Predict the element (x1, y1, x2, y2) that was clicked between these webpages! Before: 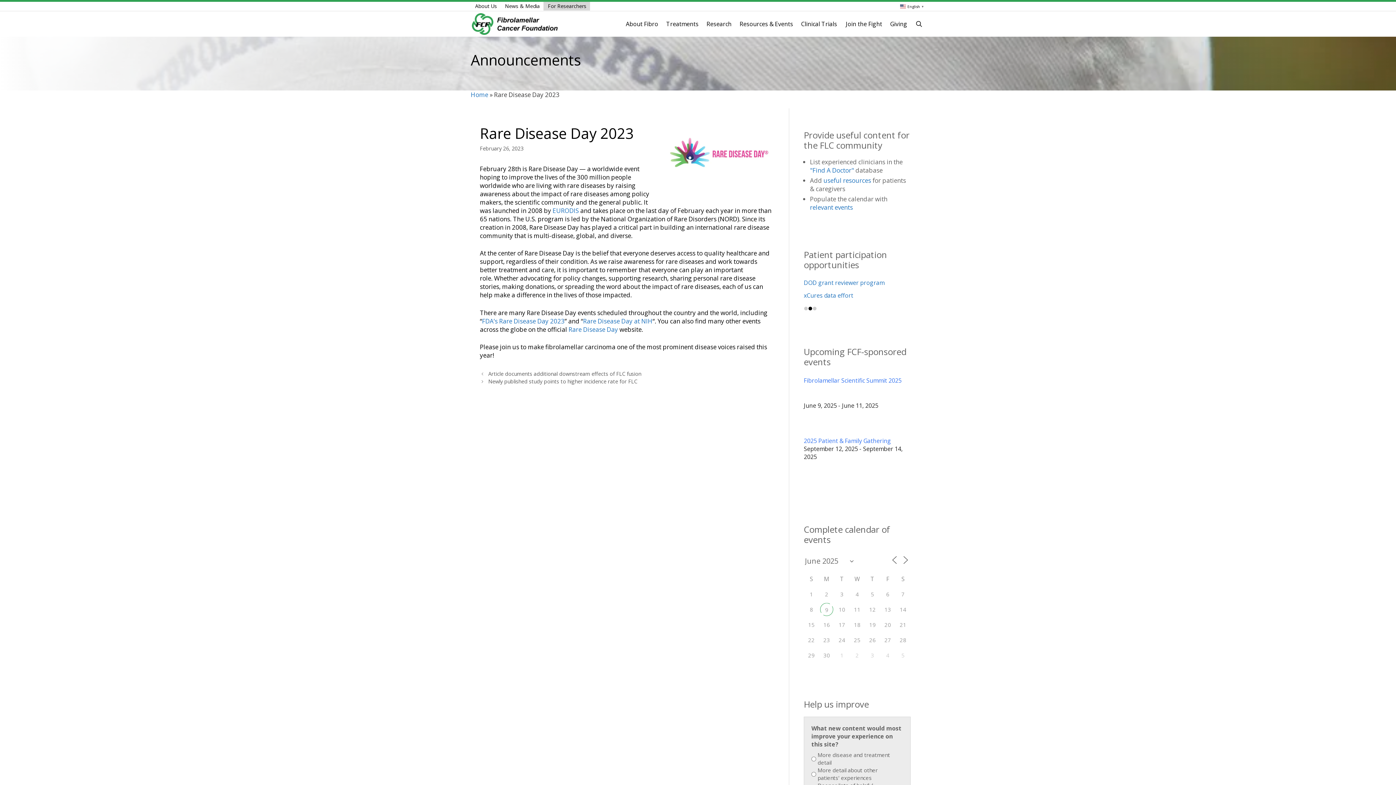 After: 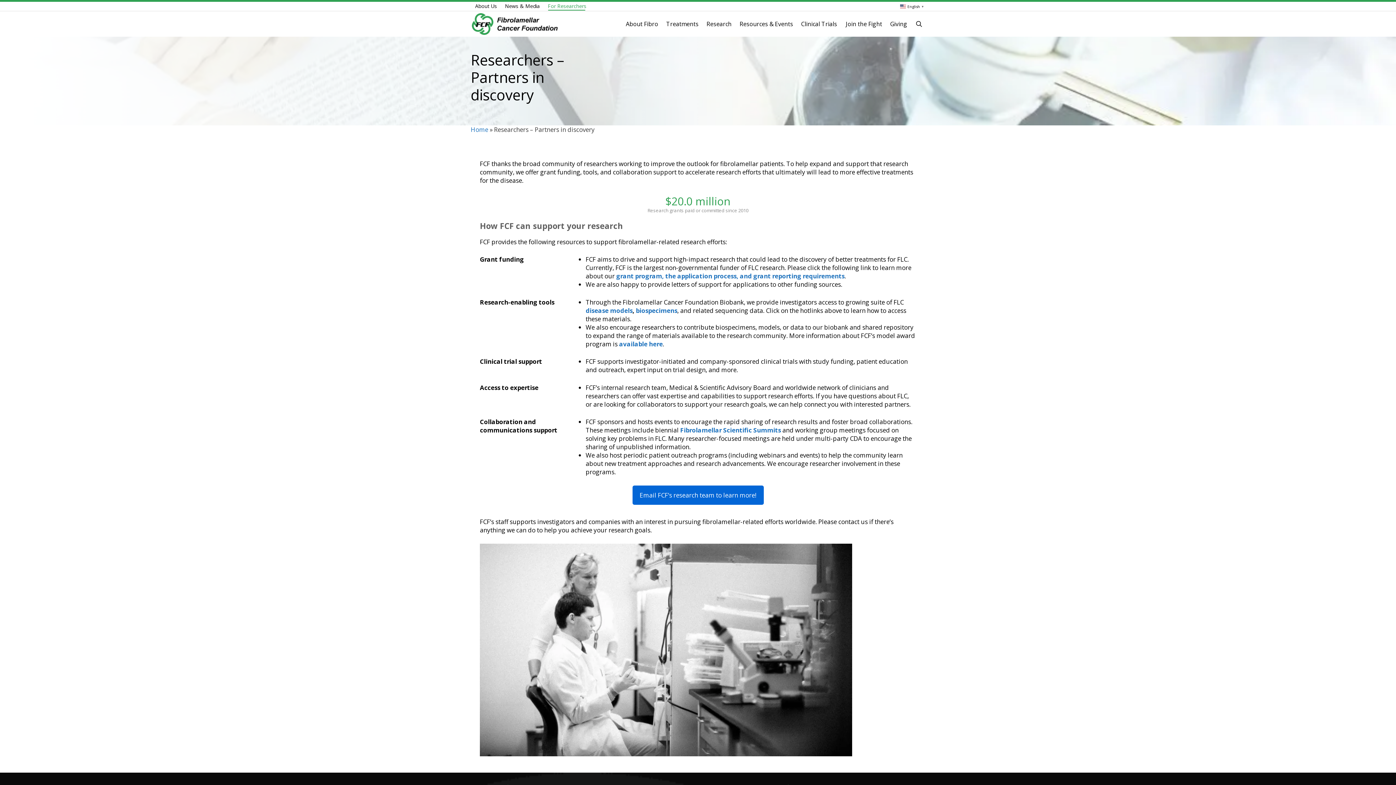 Action: label: For Researchers bbox: (543, 1, 590, 10)